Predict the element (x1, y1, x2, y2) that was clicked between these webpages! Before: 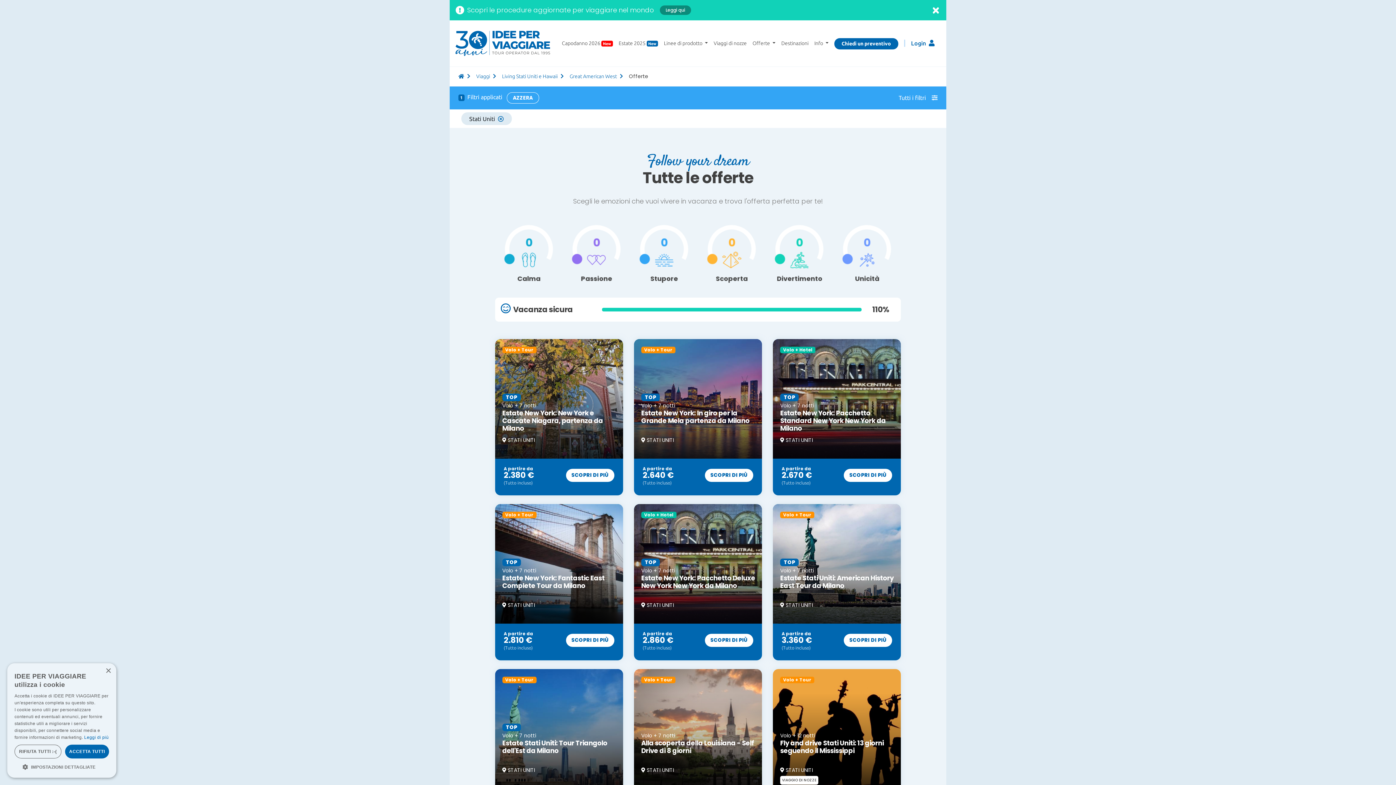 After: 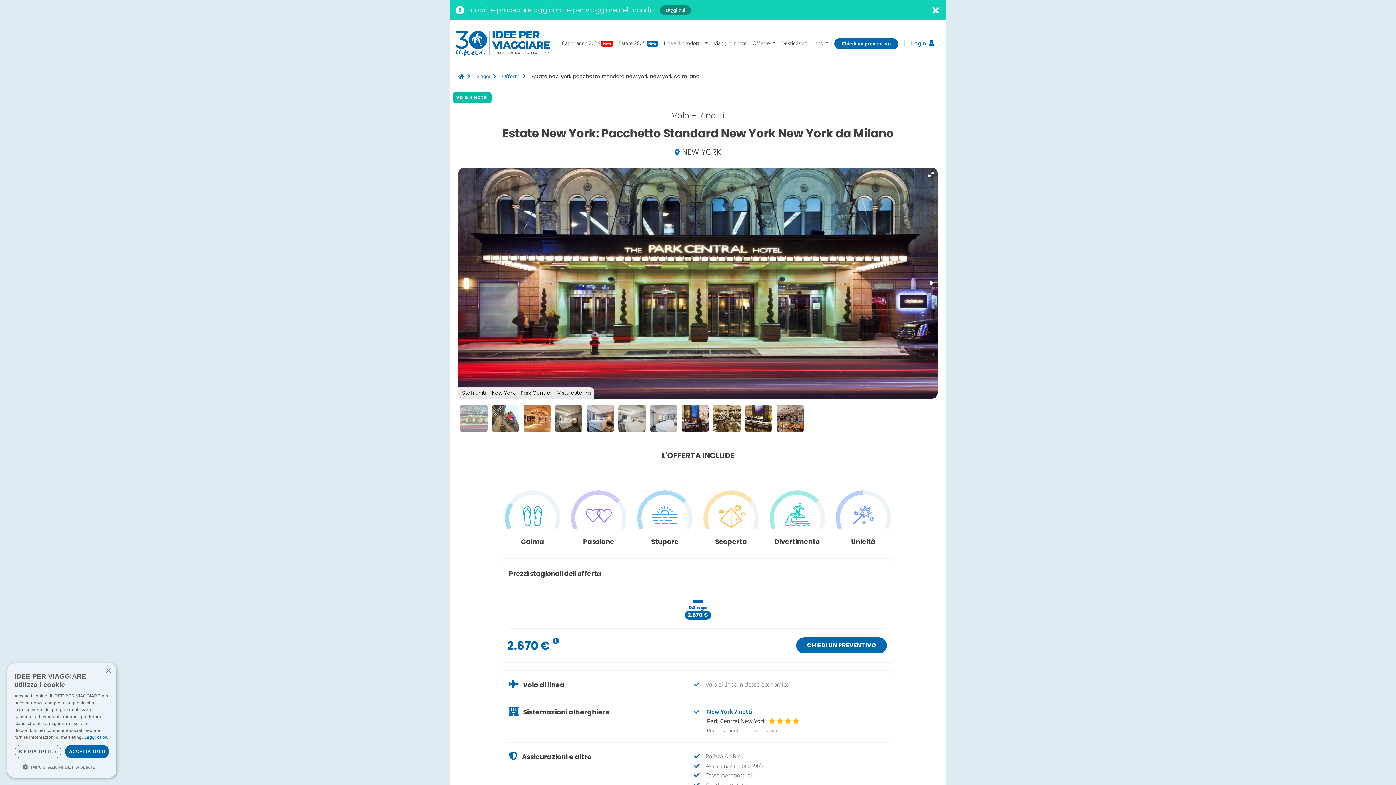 Action: bbox: (844, 469, 892, 482) label: SCOPRI DI PIÙ